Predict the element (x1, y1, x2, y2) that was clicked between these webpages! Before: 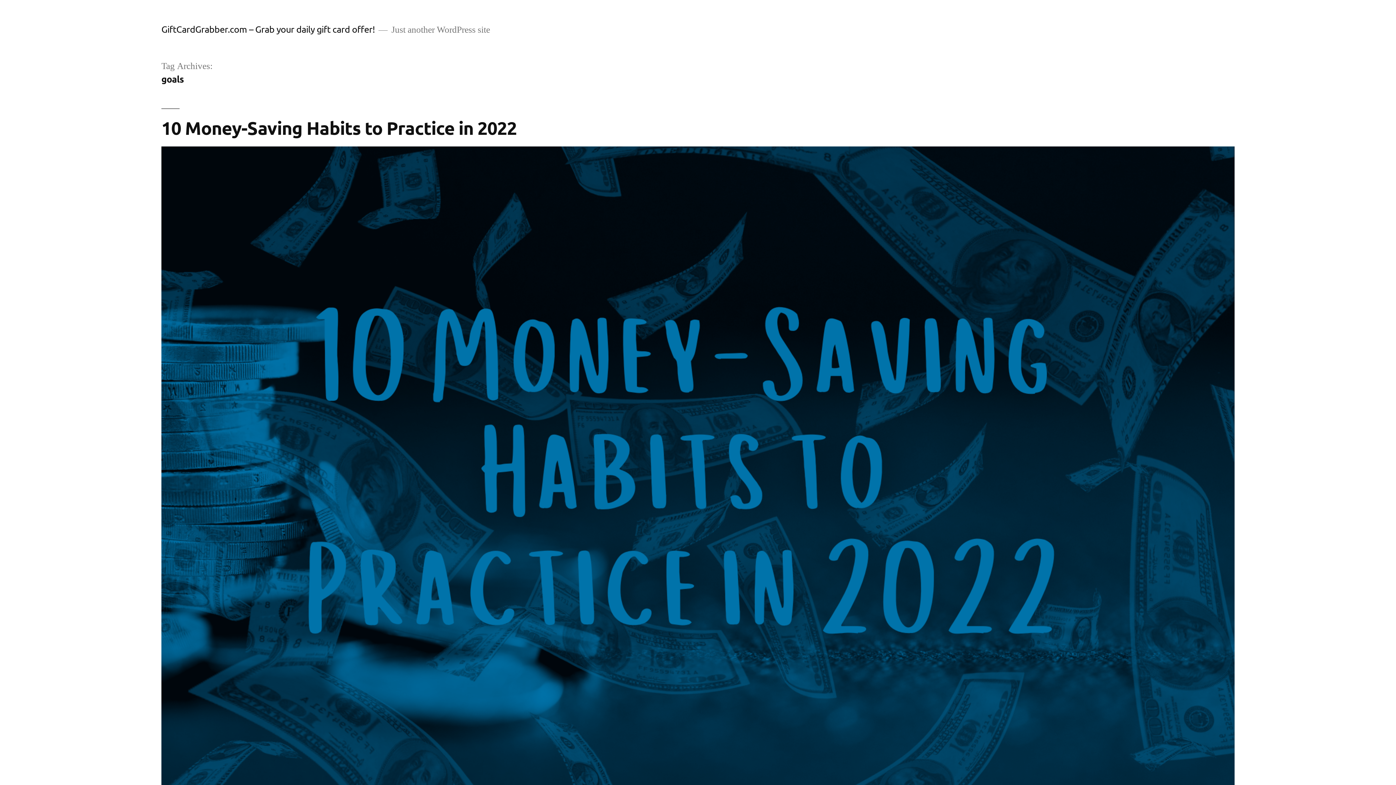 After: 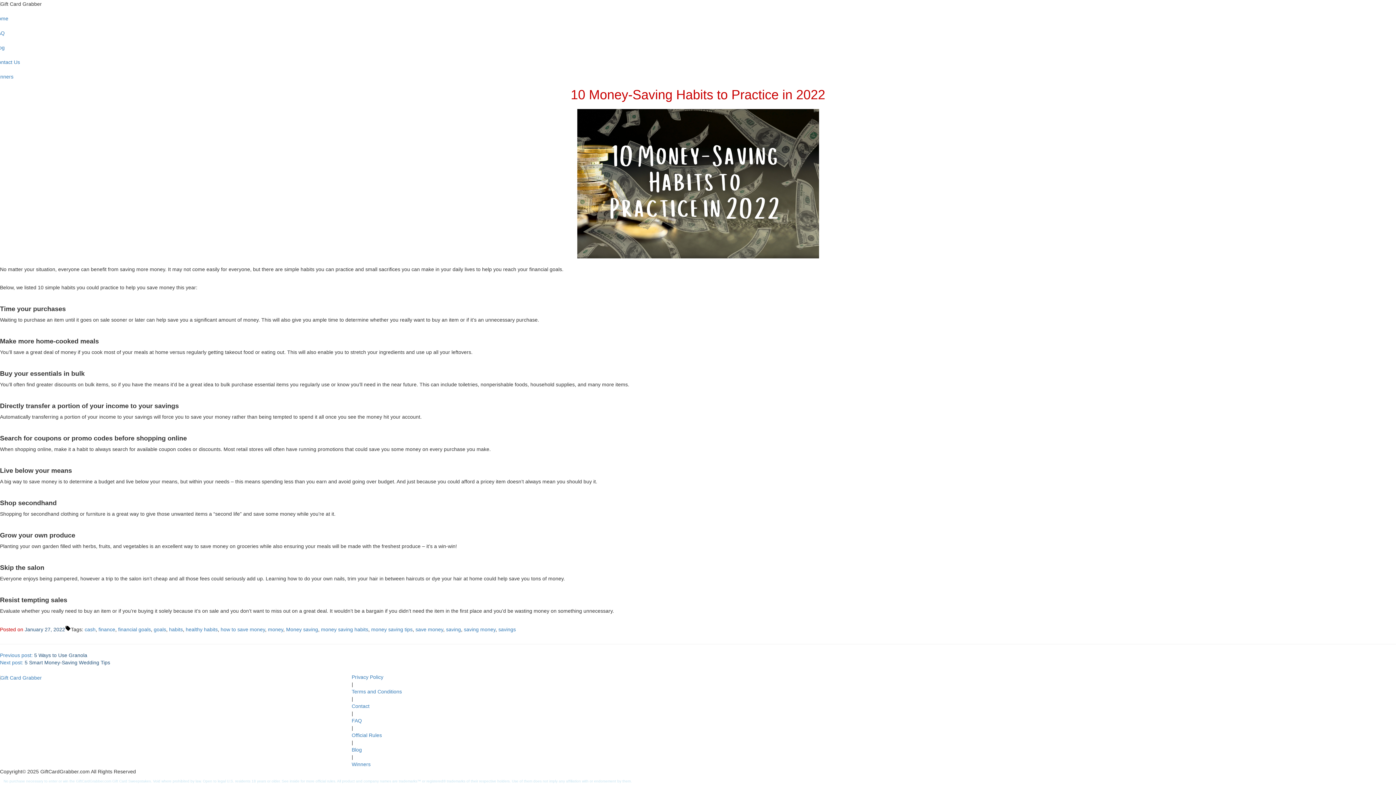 Action: bbox: (161, 146, 1234, 809)